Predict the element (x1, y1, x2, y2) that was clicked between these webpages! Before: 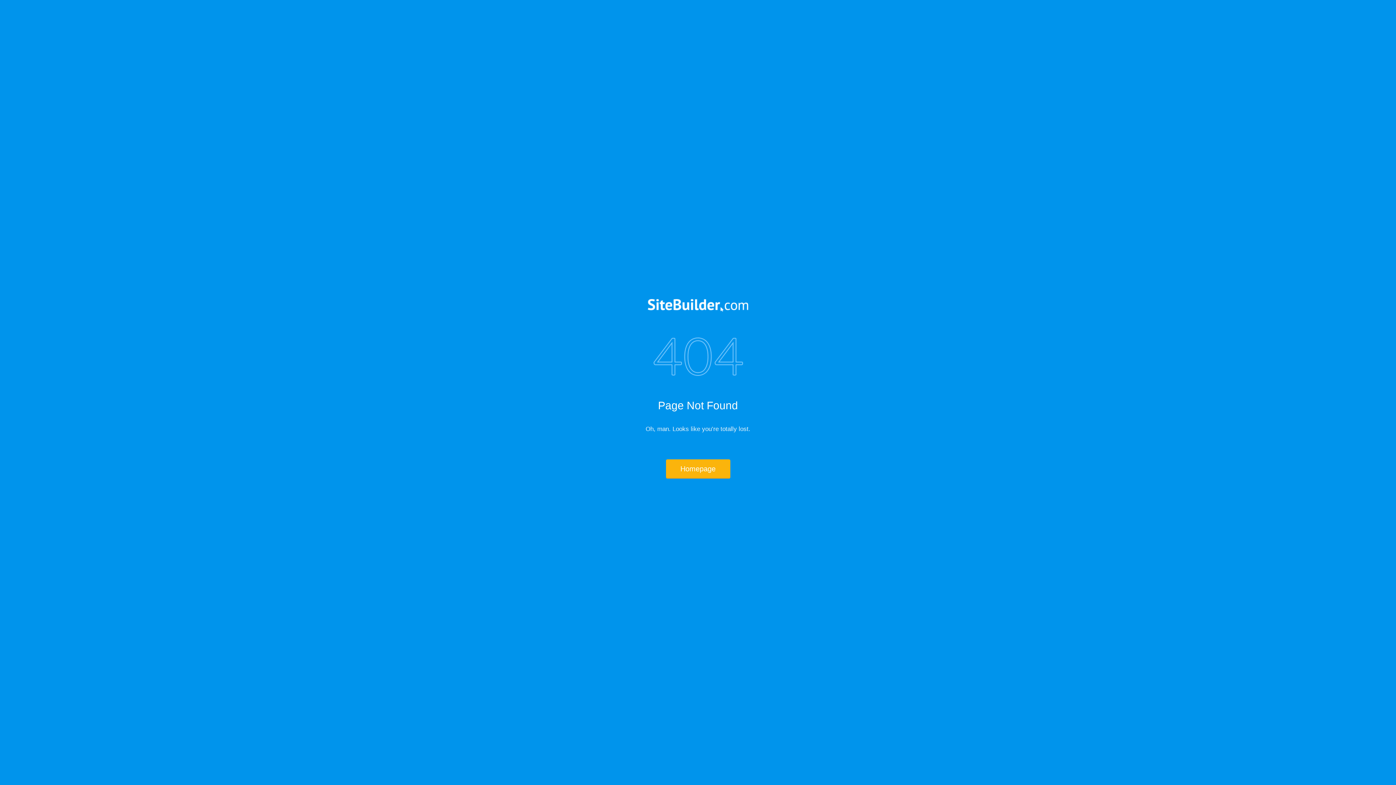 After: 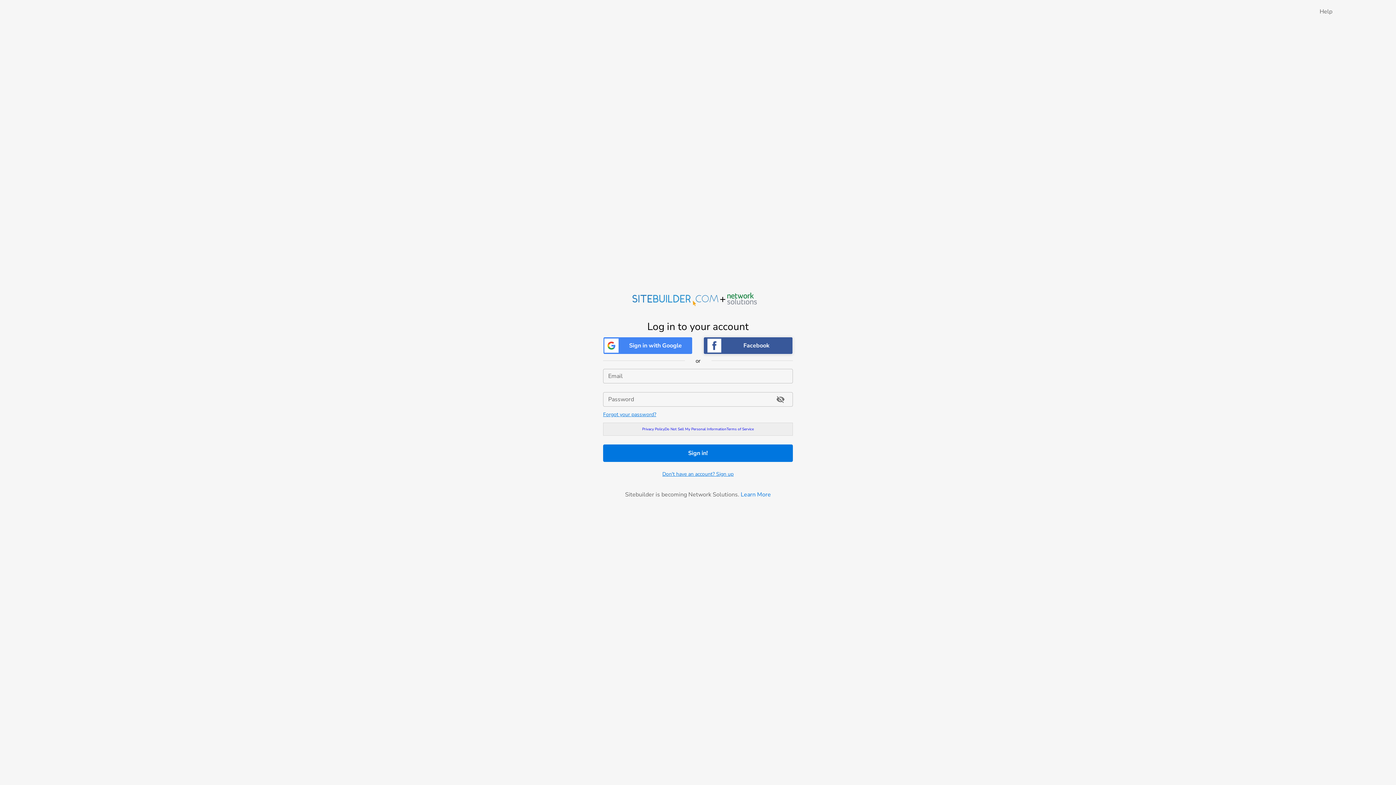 Action: bbox: (517, 299, 878, 312)